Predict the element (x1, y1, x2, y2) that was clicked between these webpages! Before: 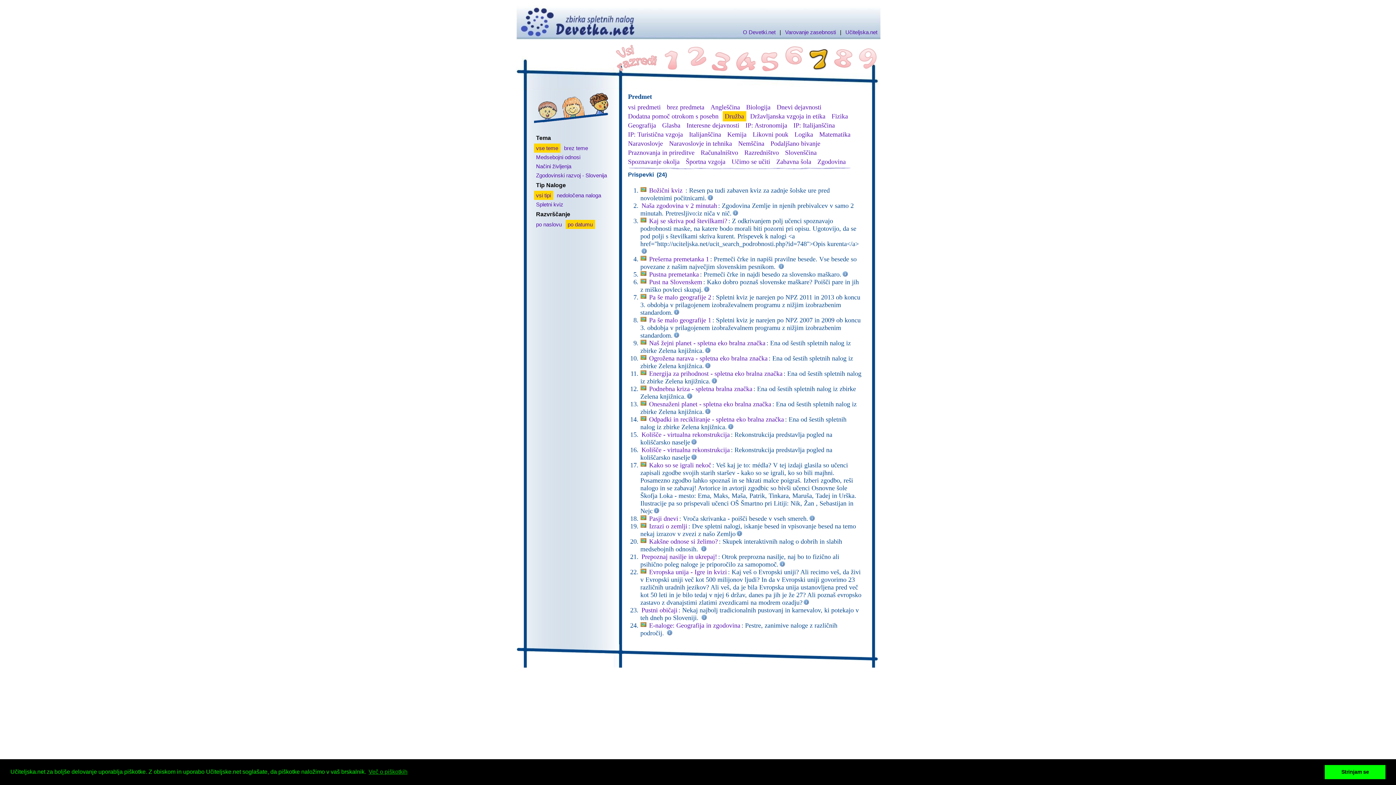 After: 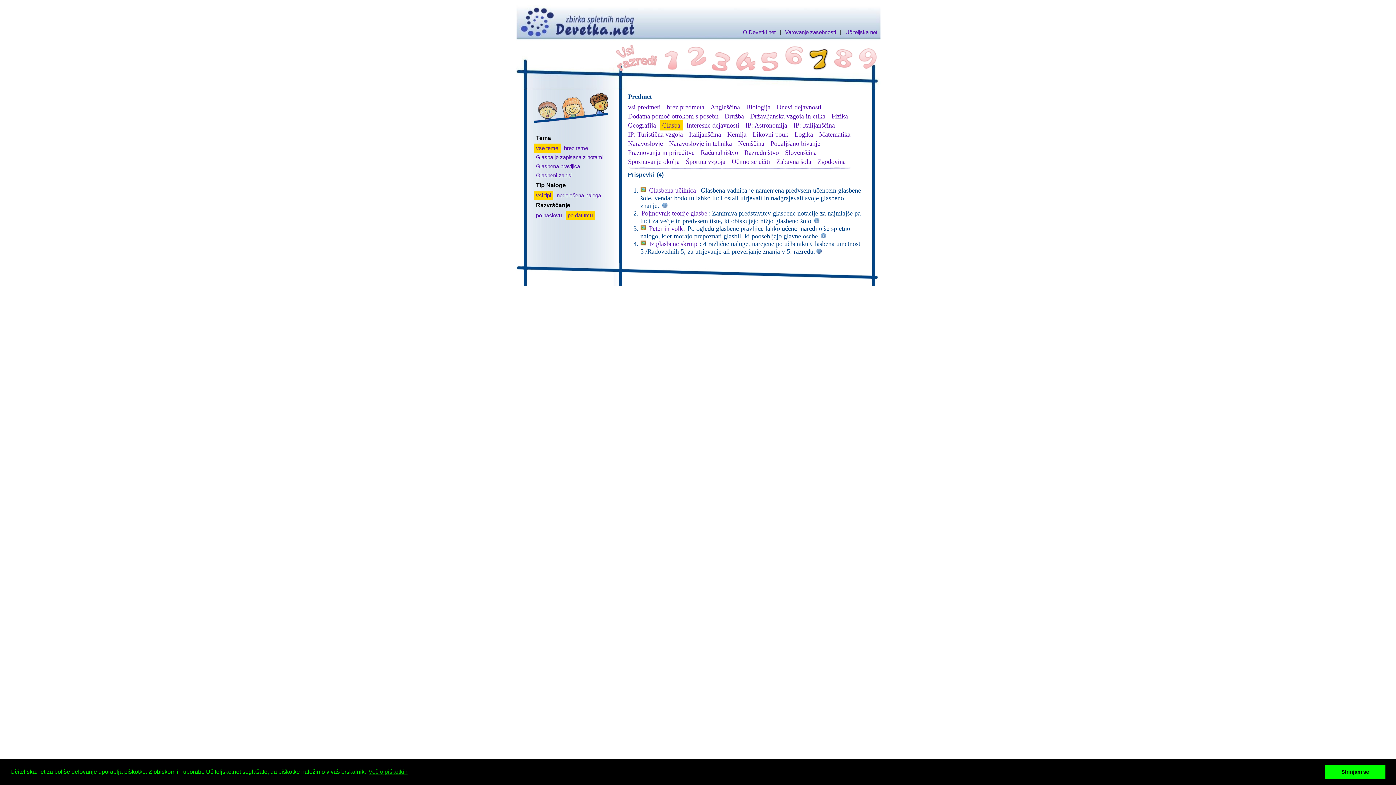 Action: bbox: (660, 120, 682, 130) label: Glasba